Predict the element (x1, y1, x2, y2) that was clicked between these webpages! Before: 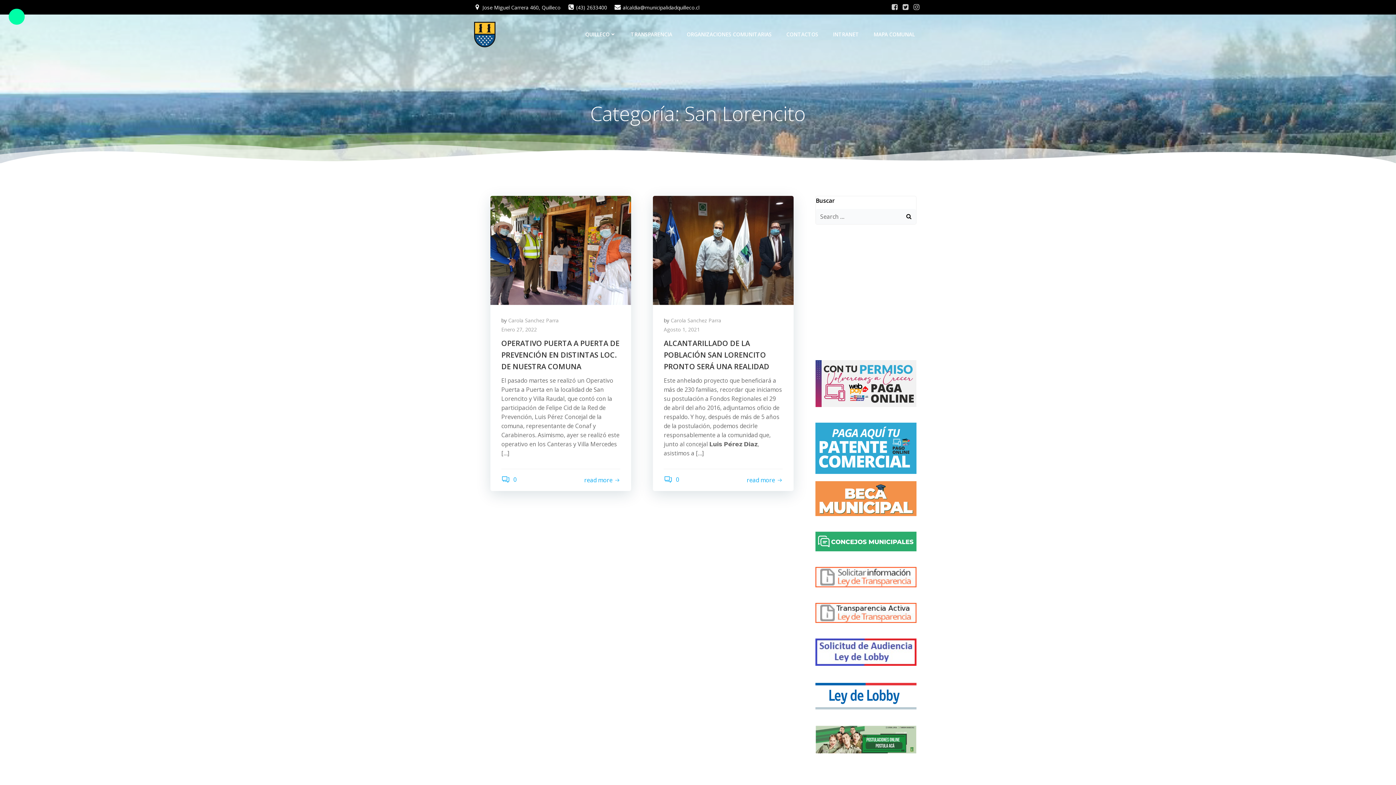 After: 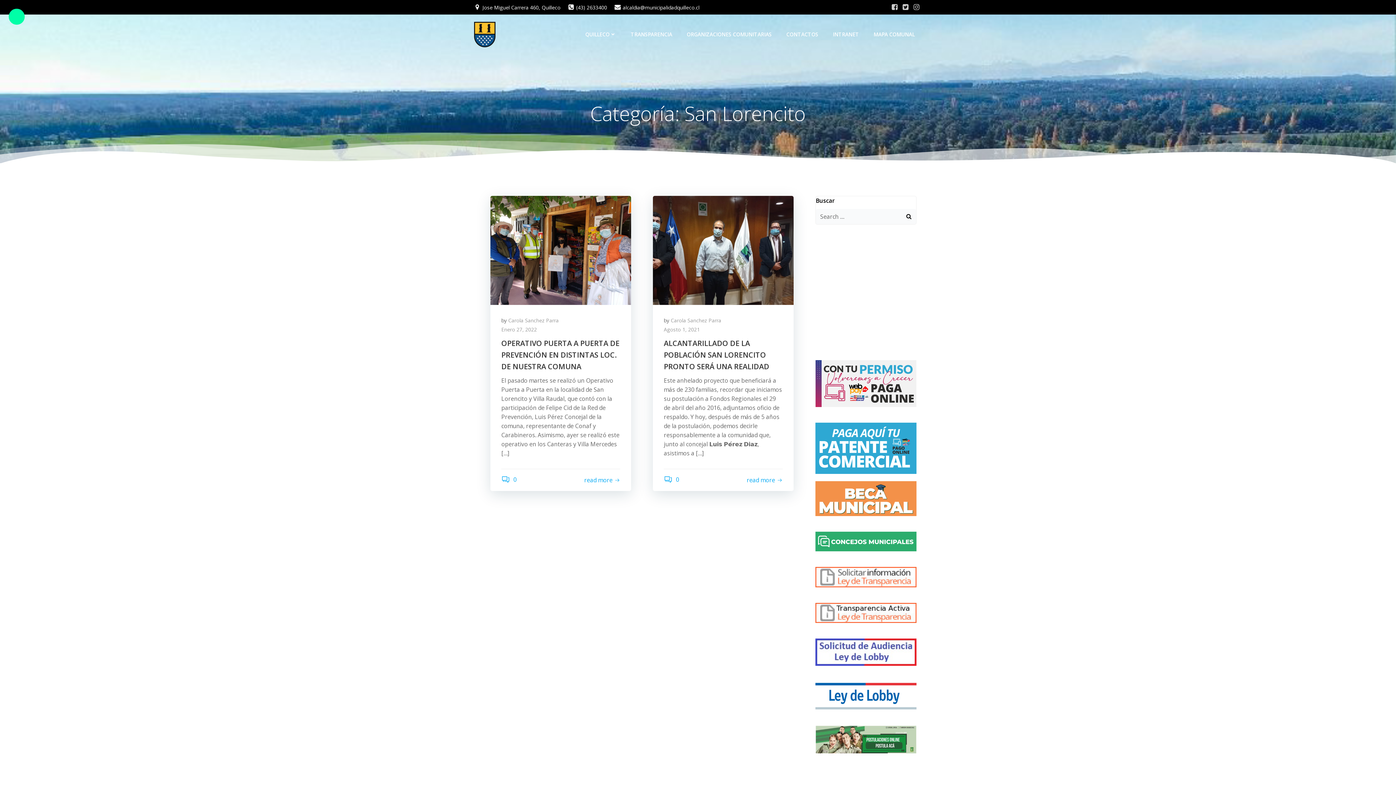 Action: bbox: (614, 3, 699, 10) label: alcaldia@municipalidadquilleco.cl